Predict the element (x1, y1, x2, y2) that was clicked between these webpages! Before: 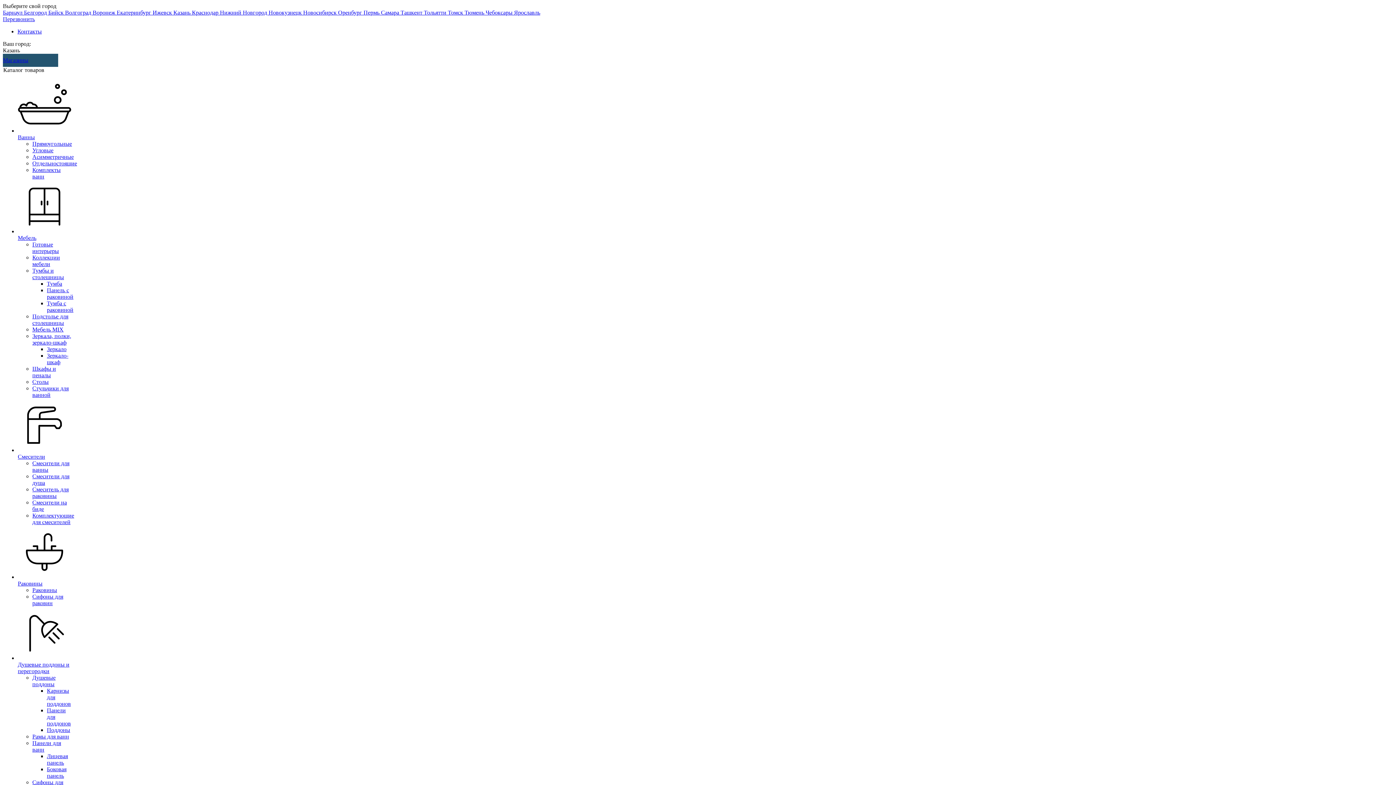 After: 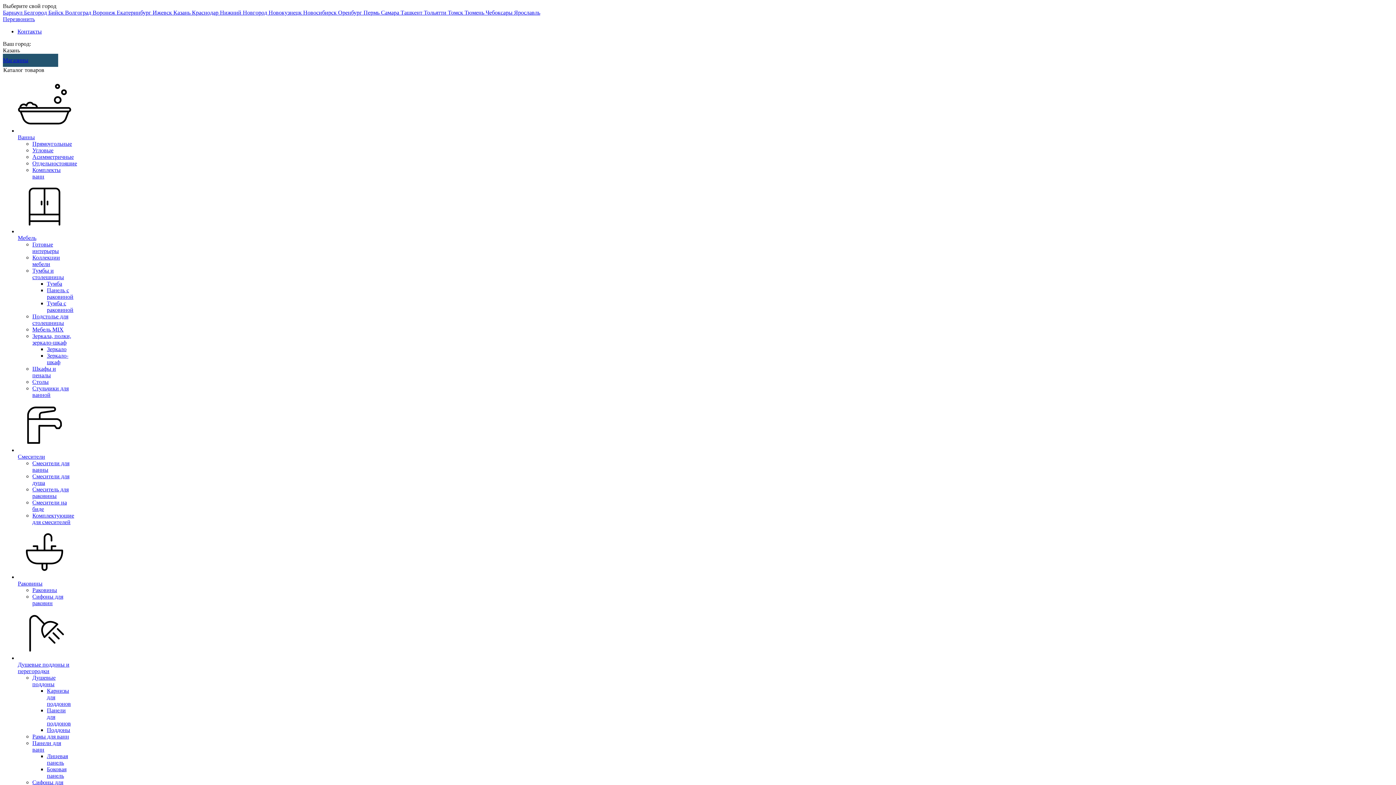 Action: bbox: (32, 486, 68, 499) label: Смеситель для раковины